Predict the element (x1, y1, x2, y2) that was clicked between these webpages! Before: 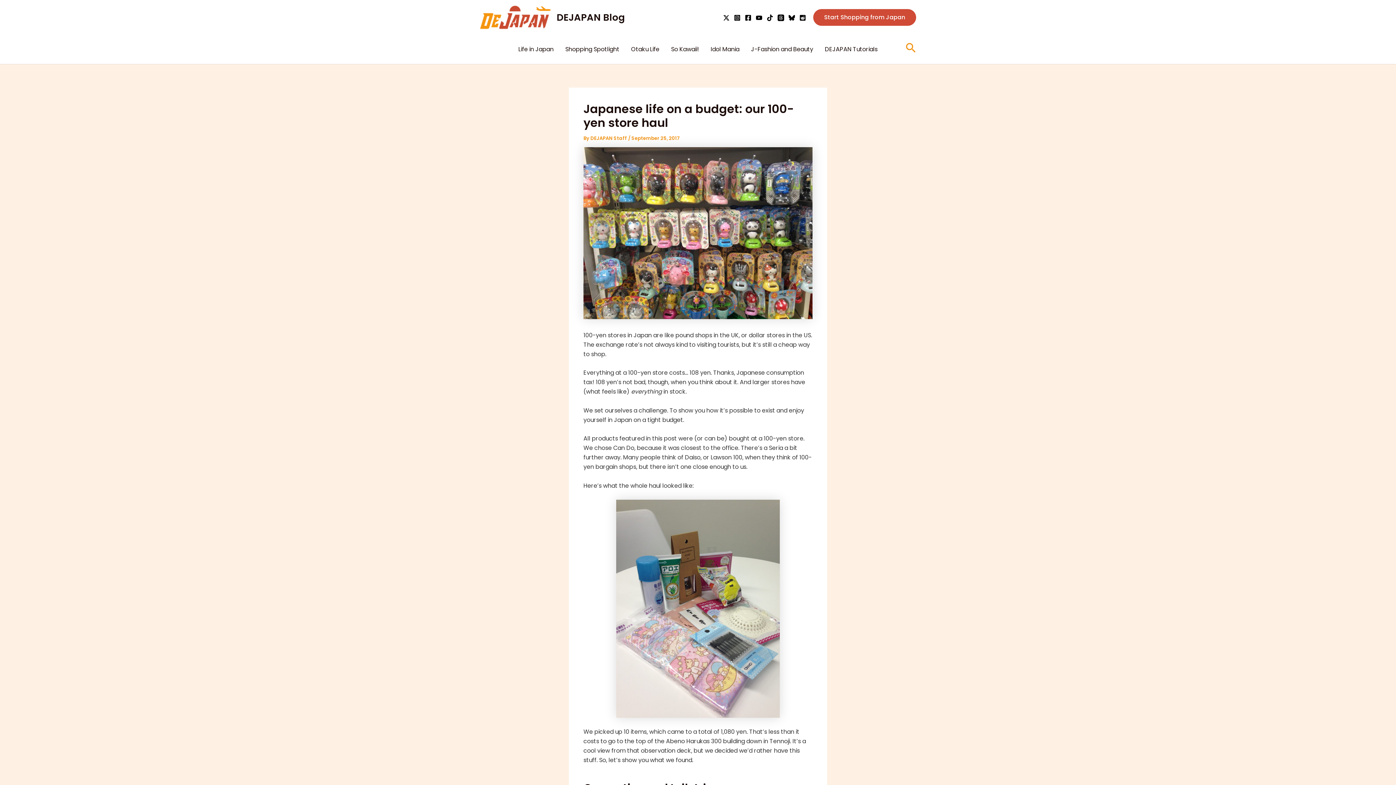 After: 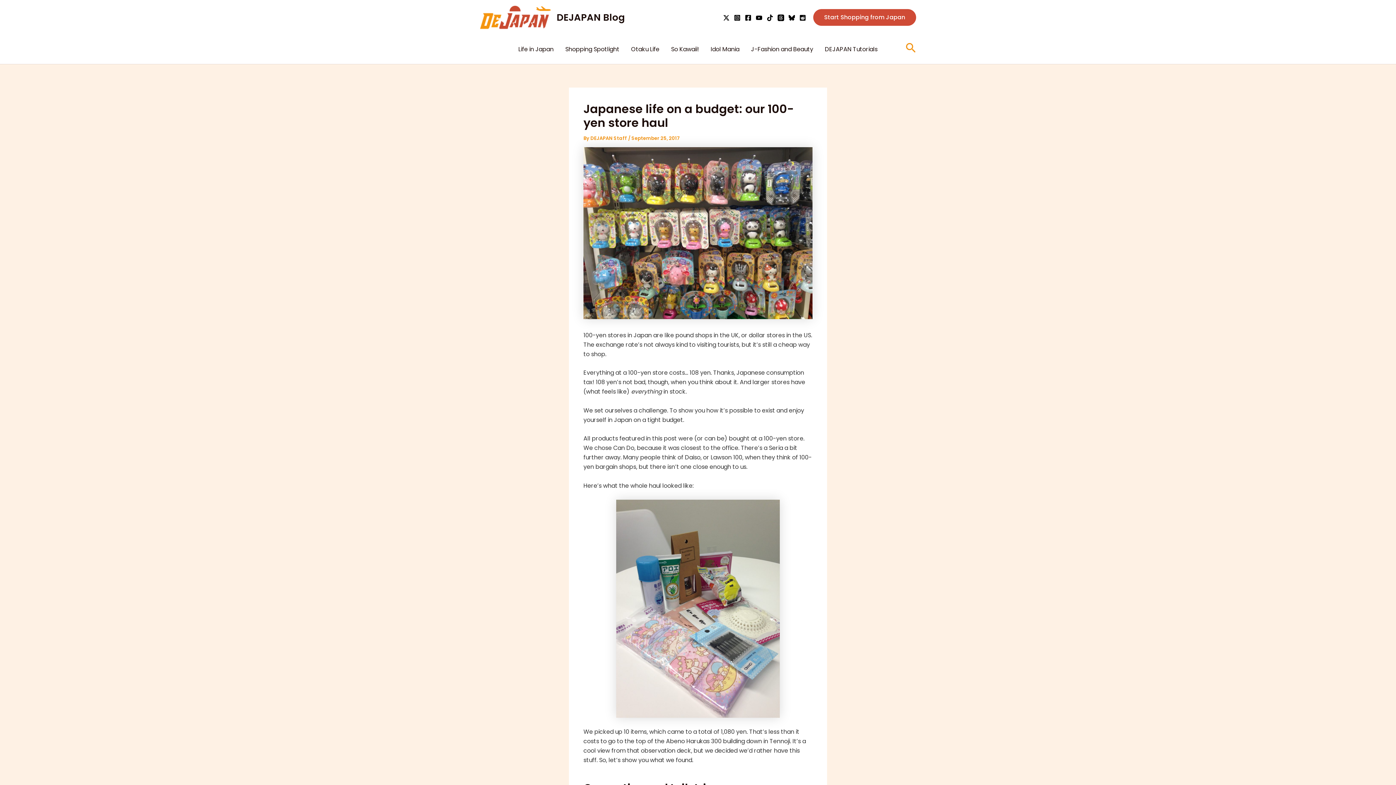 Action: label: Reddit bbox: (799, 14, 806, 20)